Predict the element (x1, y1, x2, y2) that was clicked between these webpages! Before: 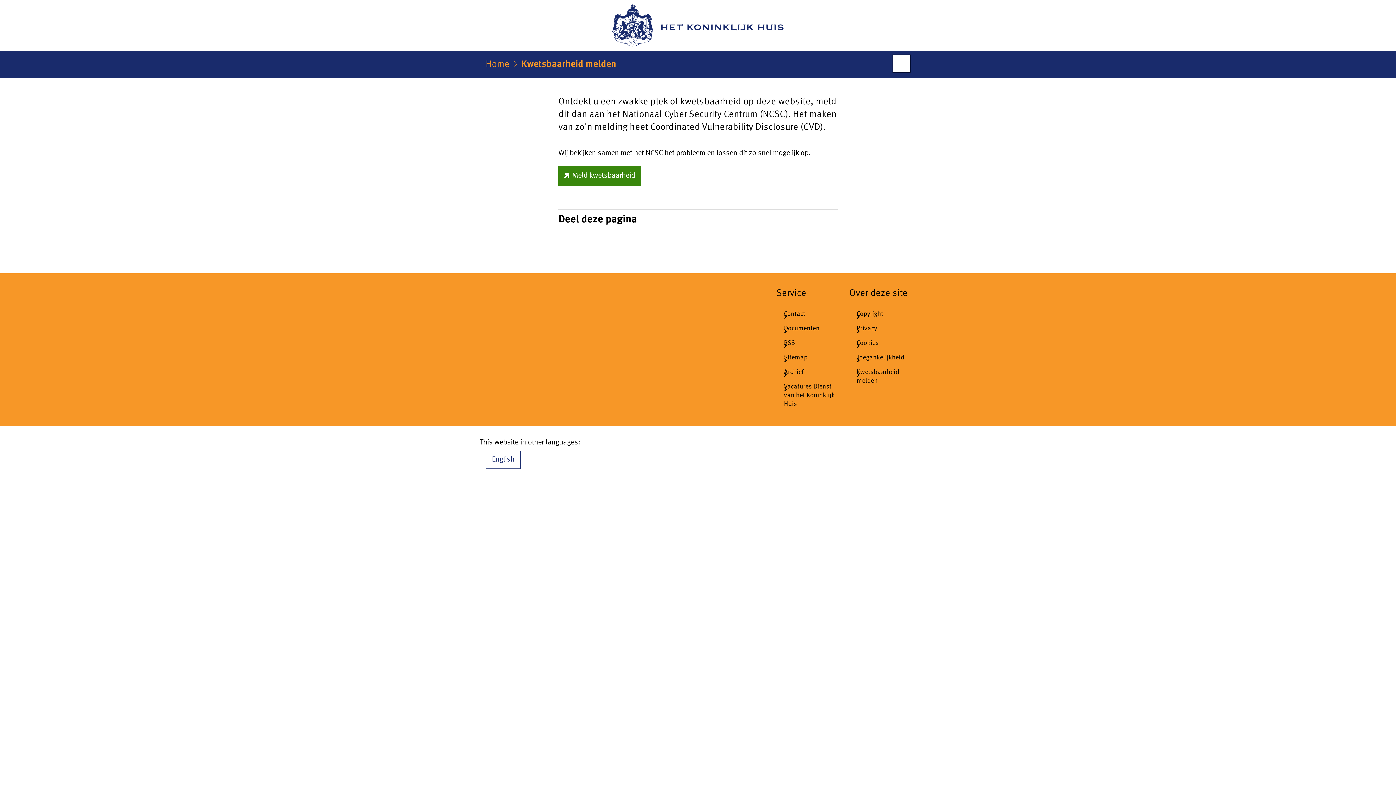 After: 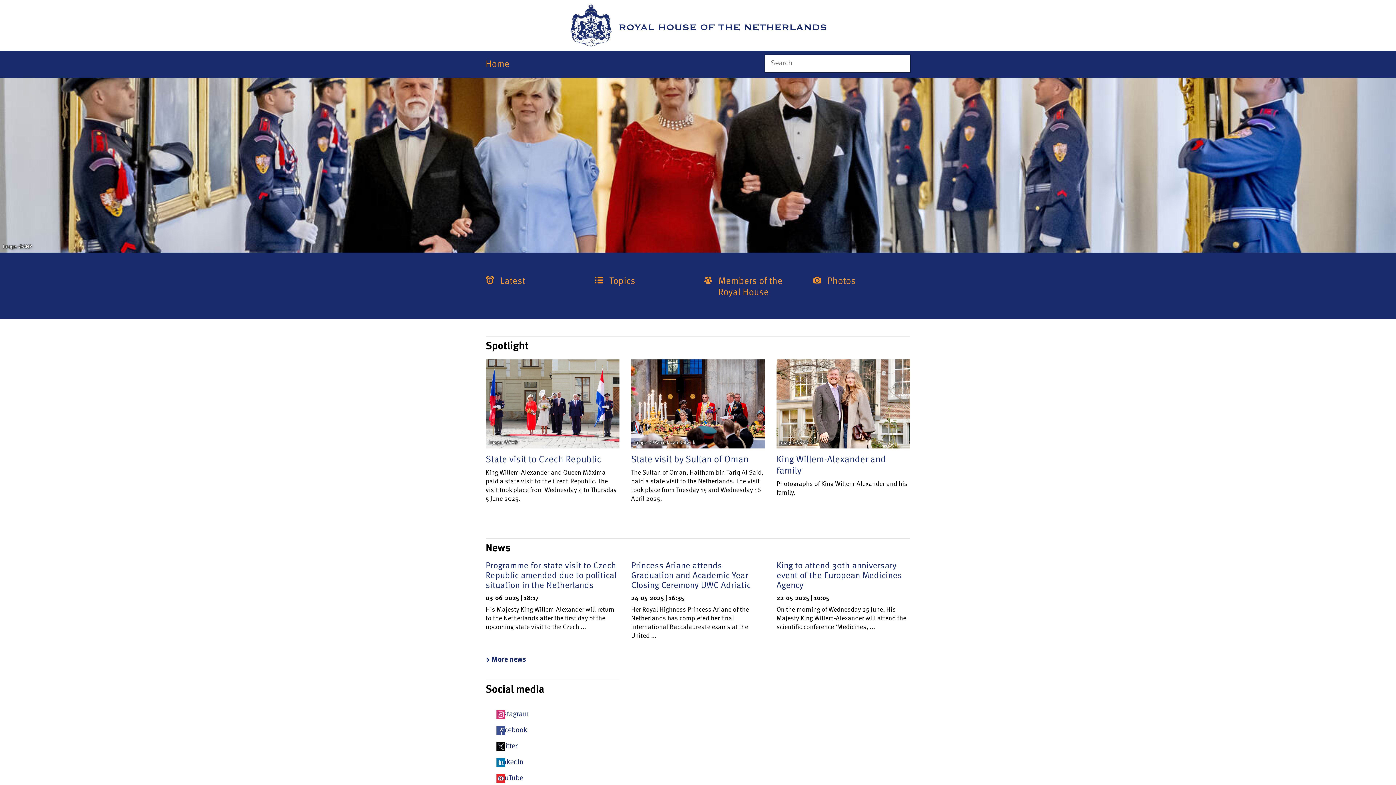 Action: label: English bbox: (485, 450, 520, 468)